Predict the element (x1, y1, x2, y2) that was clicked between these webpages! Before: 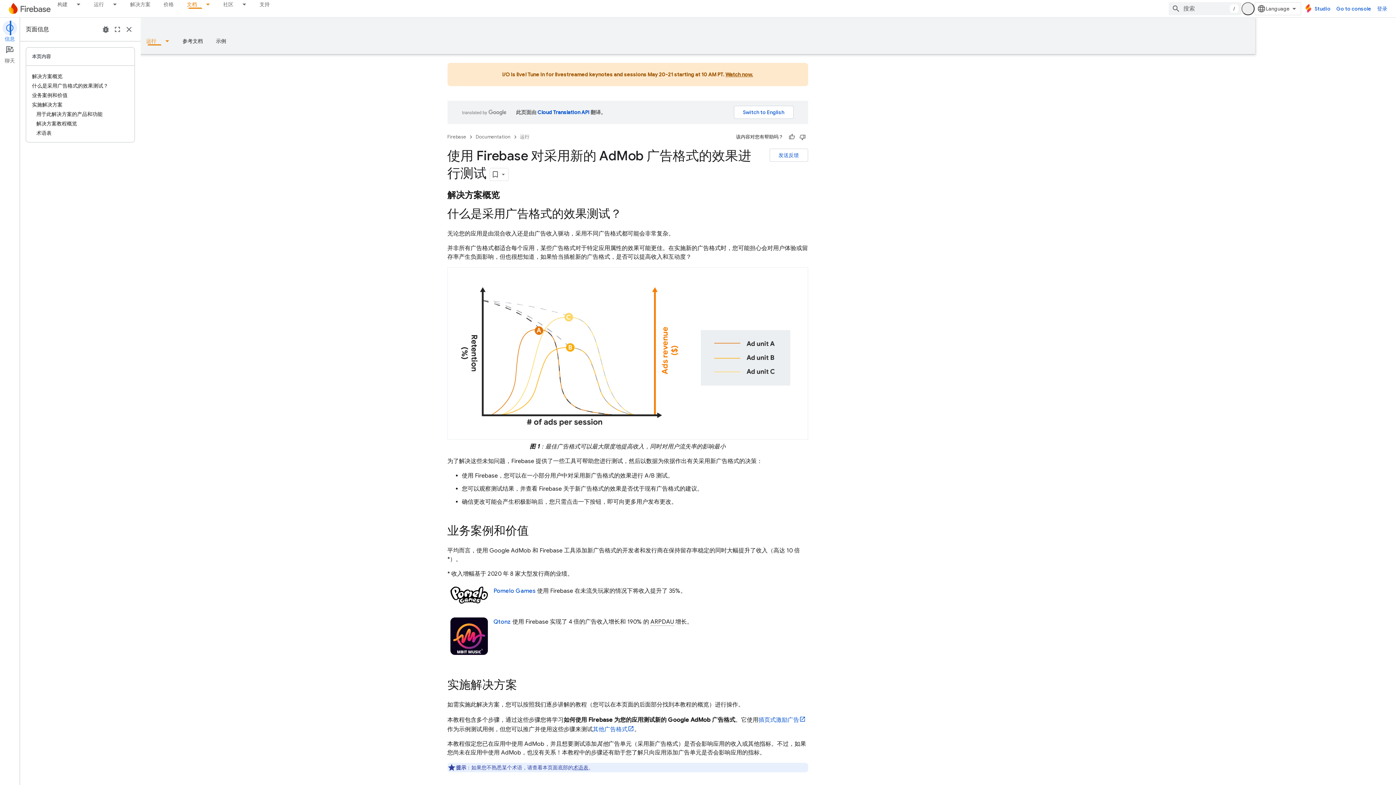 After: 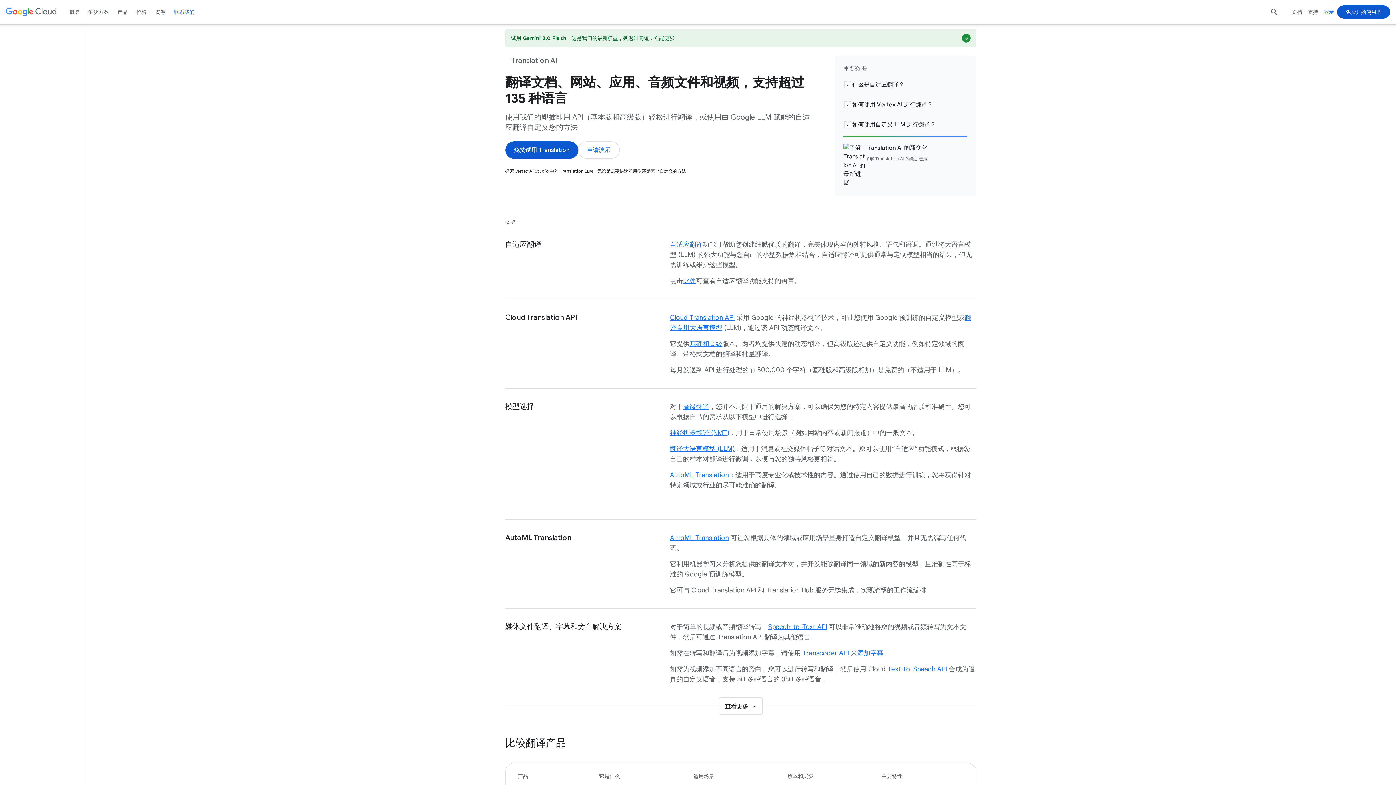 Action: bbox: (537, 109, 589, 115) label: Cloud Translation API